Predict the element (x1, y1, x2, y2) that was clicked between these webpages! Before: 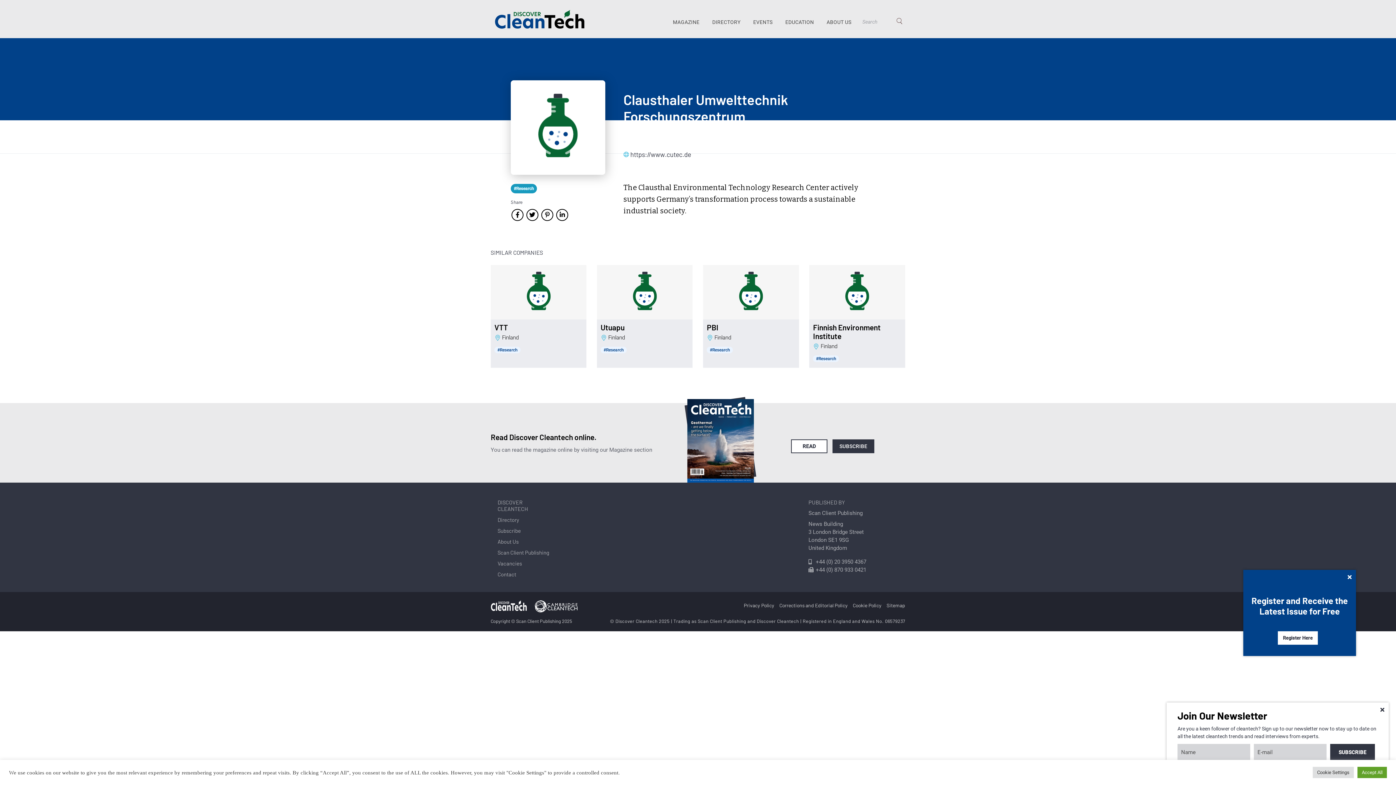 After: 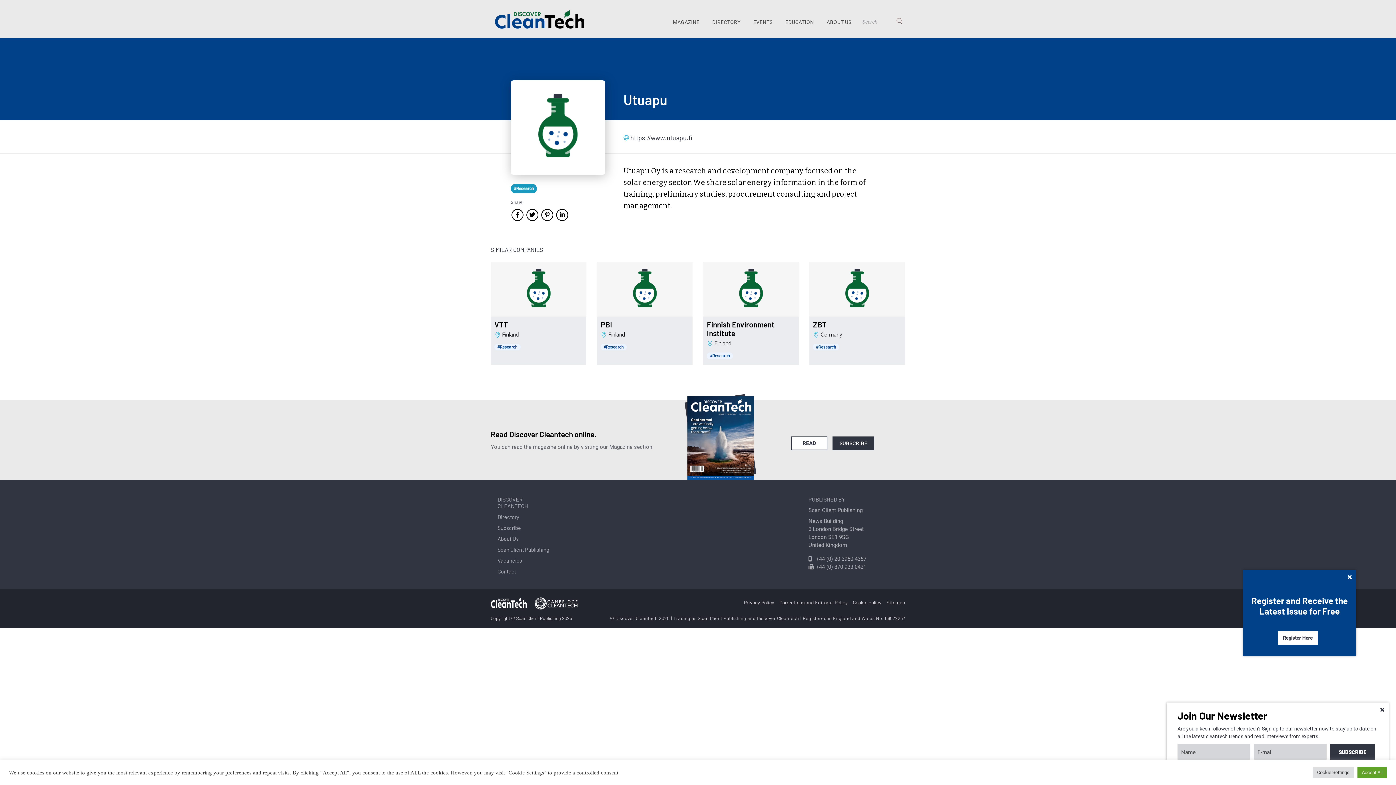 Action: bbox: (600, 323, 624, 332) label: Utuapu